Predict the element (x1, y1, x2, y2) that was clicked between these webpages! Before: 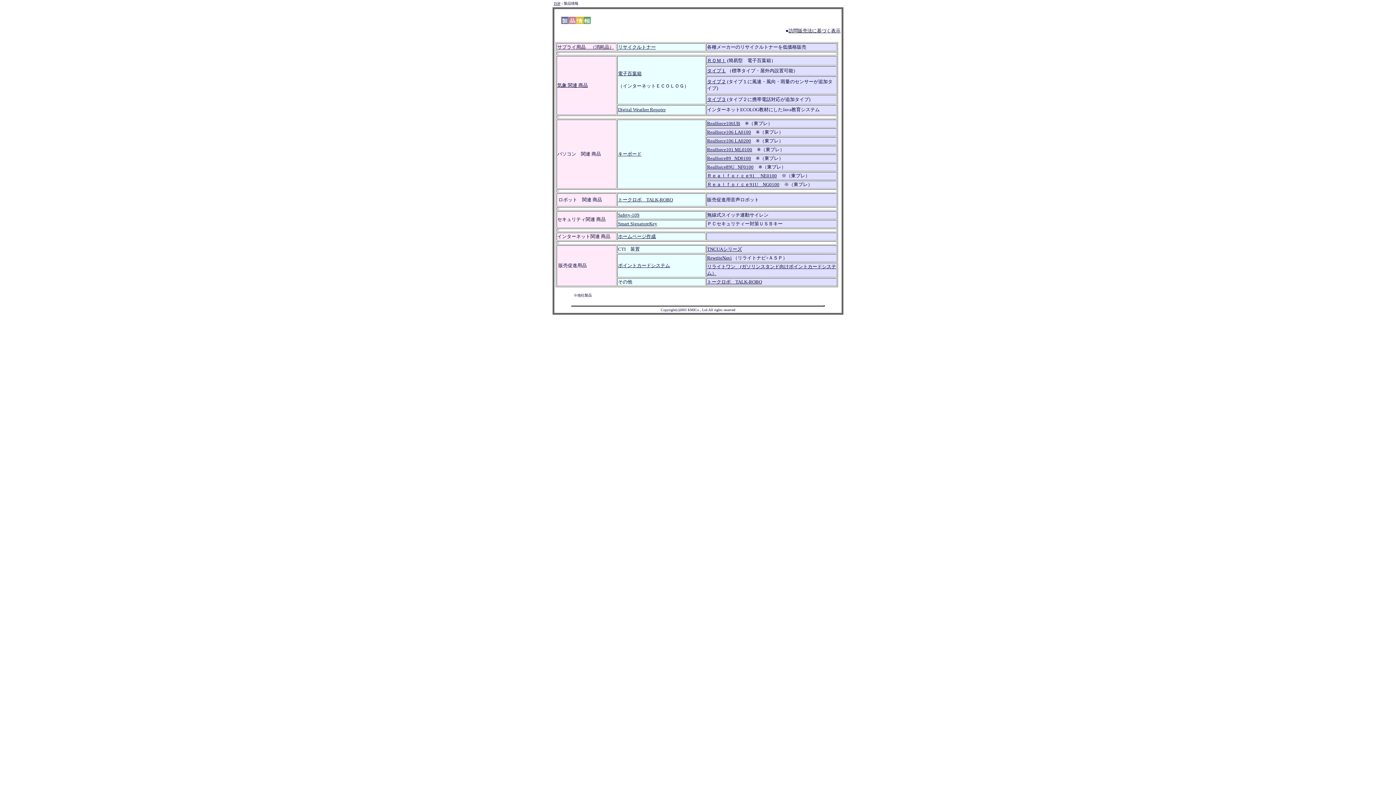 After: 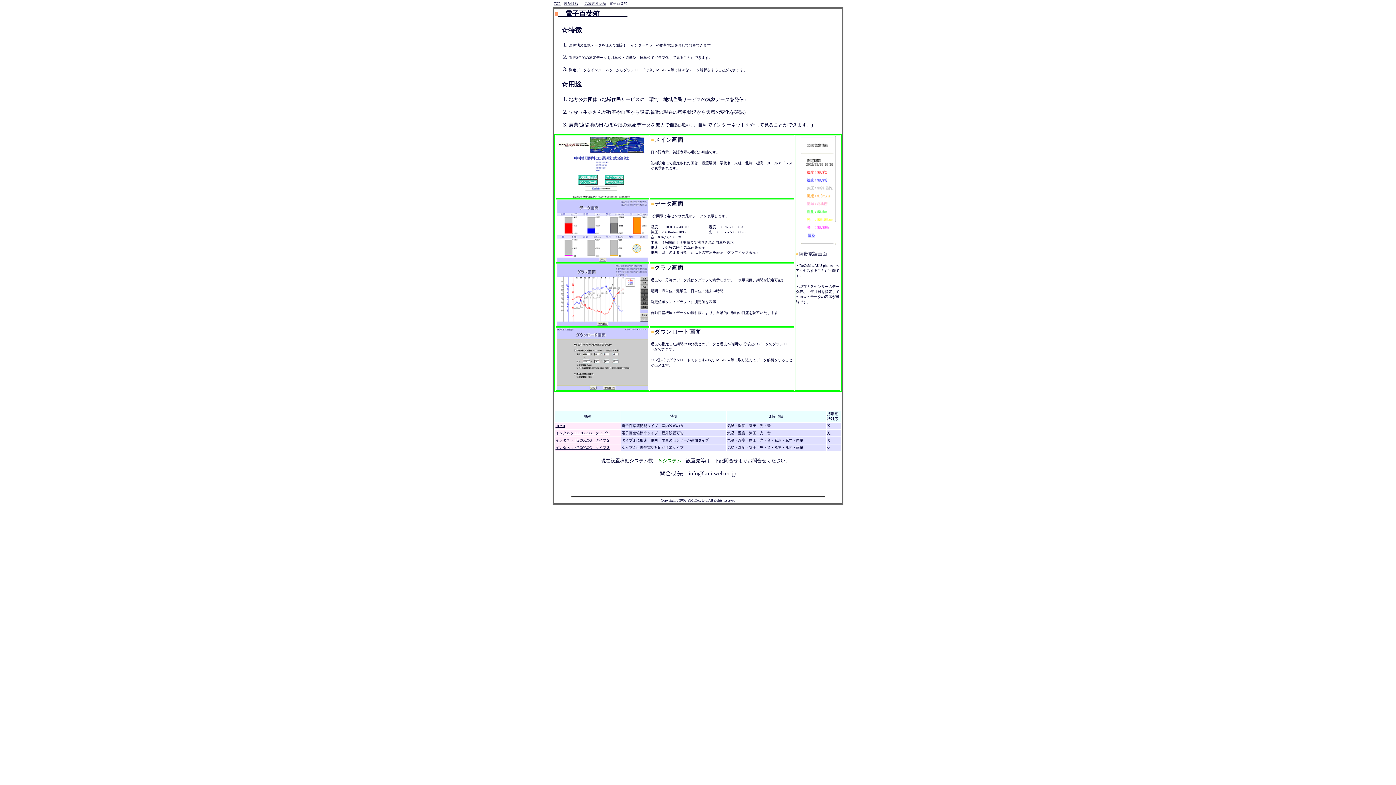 Action: bbox: (618, 70, 641, 76) label: 電子百葉箱